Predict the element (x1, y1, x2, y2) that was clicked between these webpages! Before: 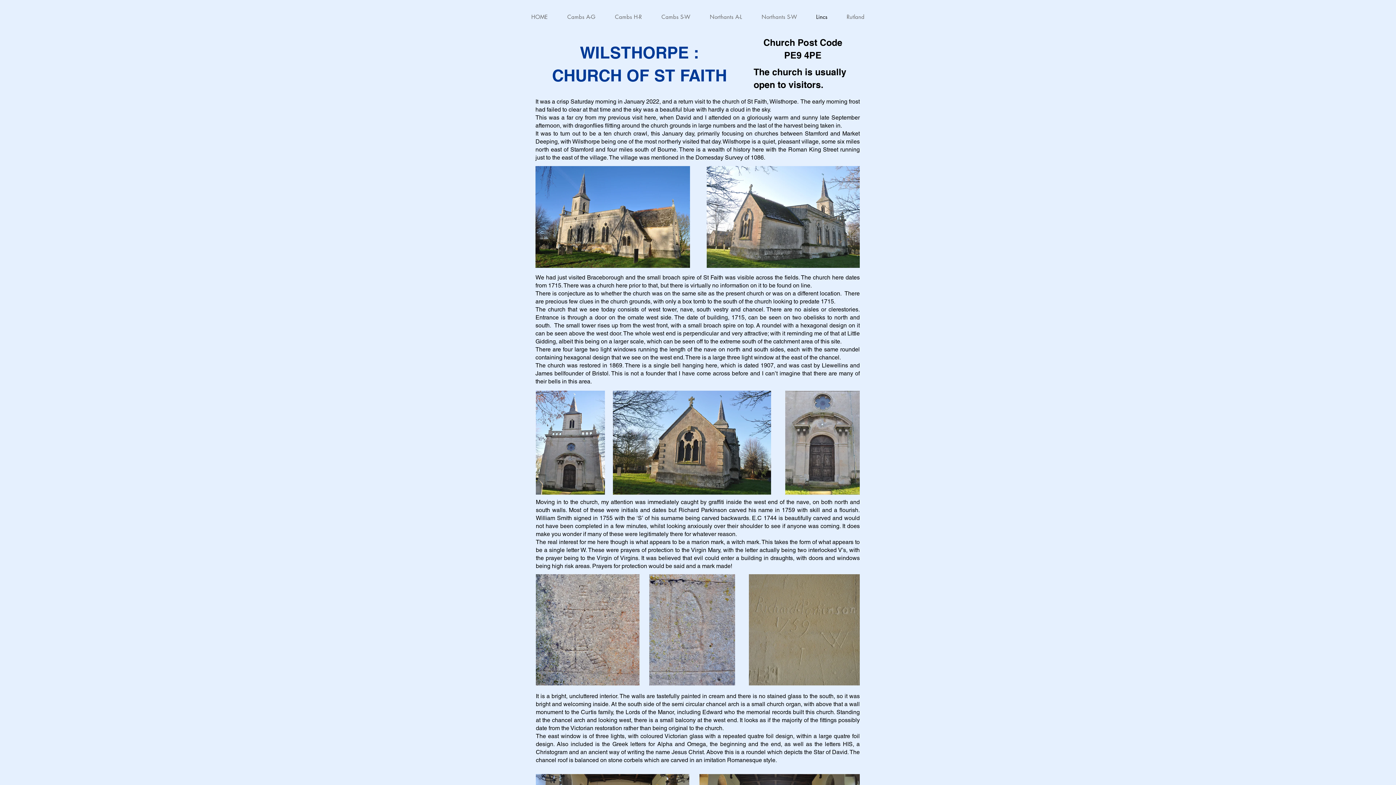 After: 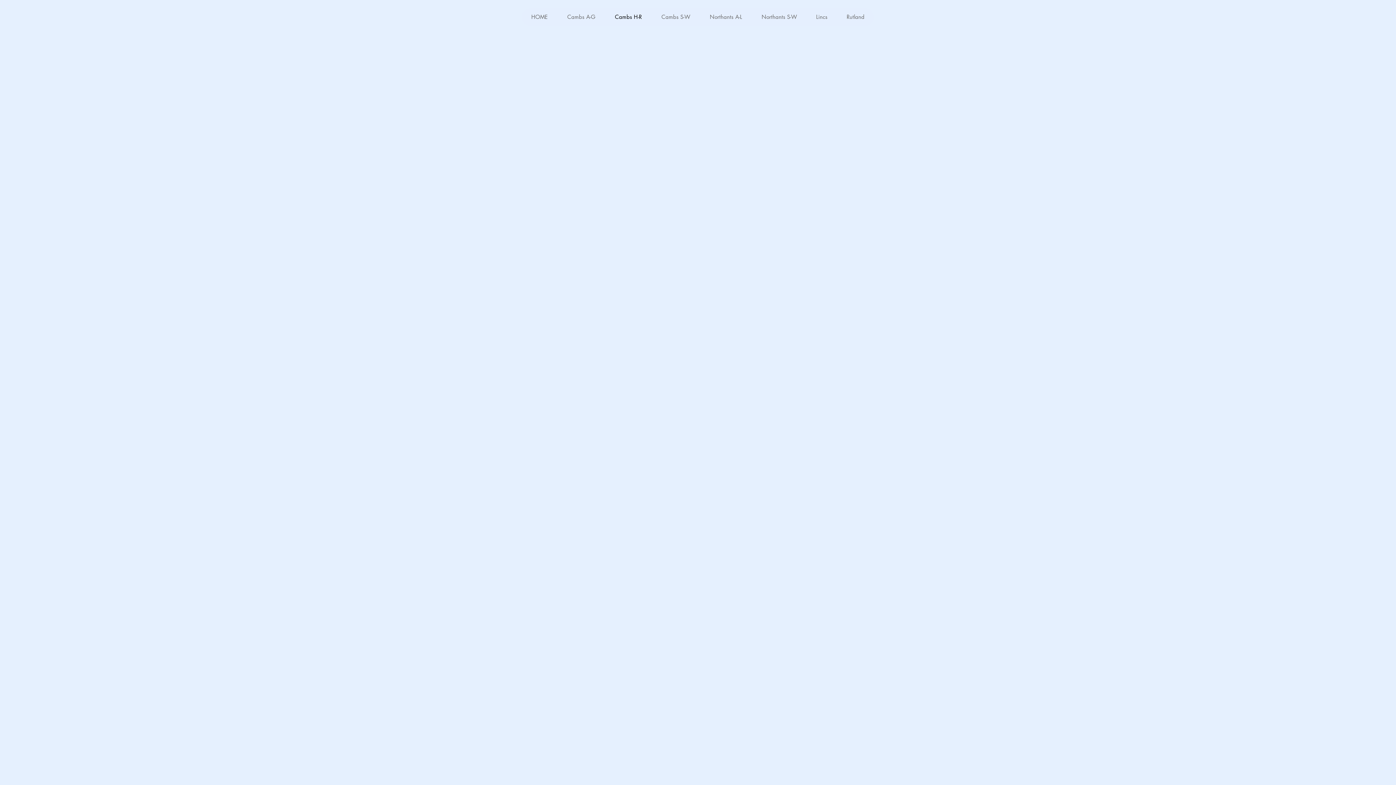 Action: label: Cambs H-R bbox: (605, 8, 651, 26)